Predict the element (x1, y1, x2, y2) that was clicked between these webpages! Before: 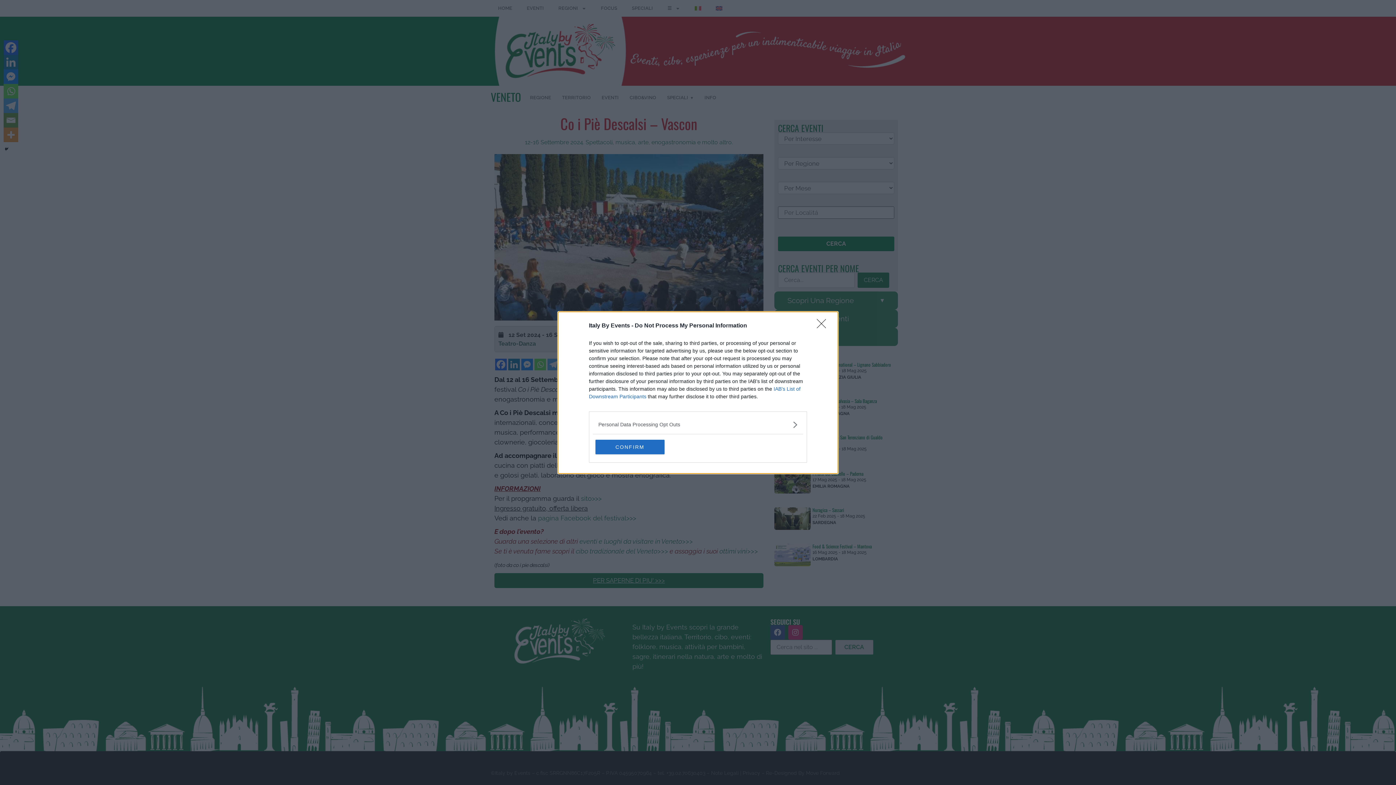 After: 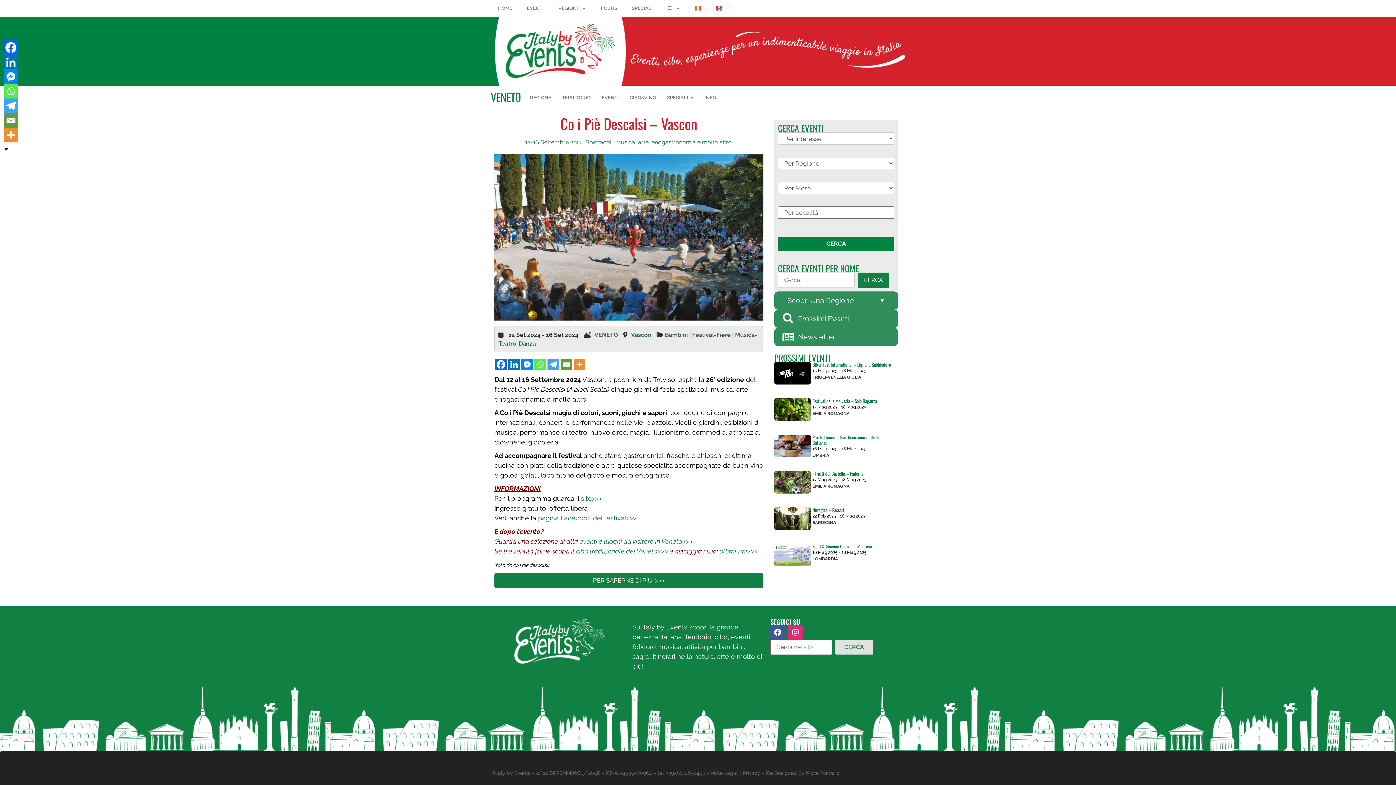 Action: bbox: (817, 319, 830, 332) label: Close